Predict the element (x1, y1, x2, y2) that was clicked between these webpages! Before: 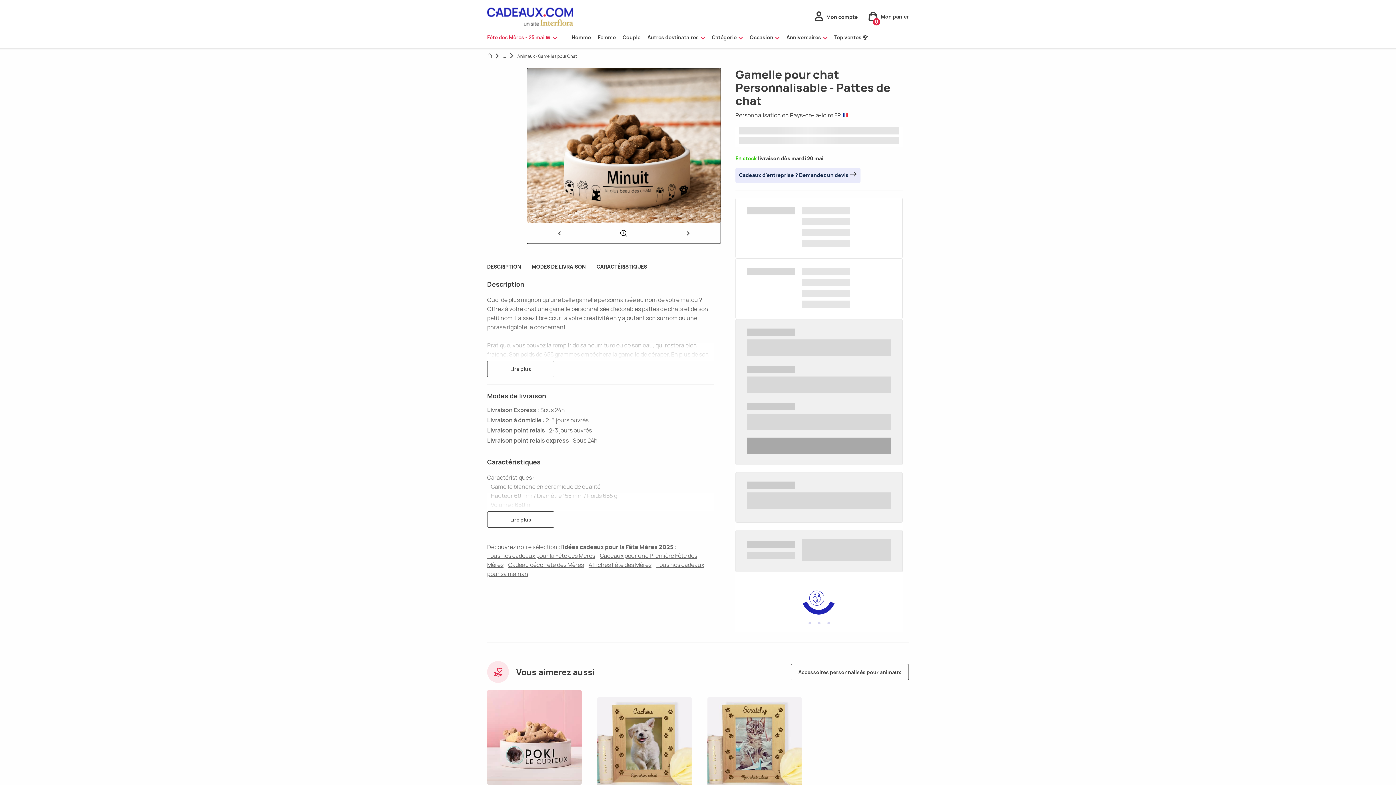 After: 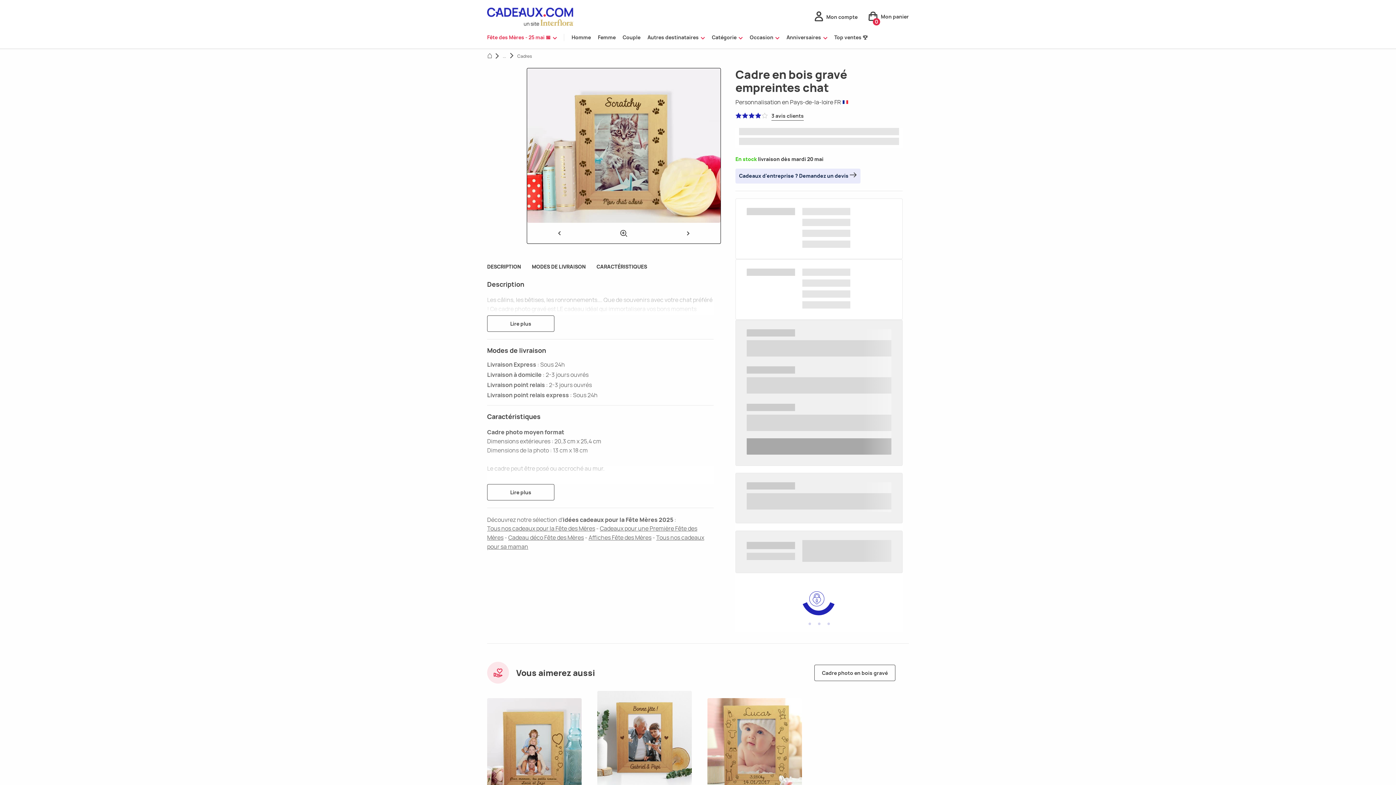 Action: label: ✎ Gravez votre message
Cadre en bois gravé empreintes chat
19,95€ bbox: (707, 697, 802, 826)